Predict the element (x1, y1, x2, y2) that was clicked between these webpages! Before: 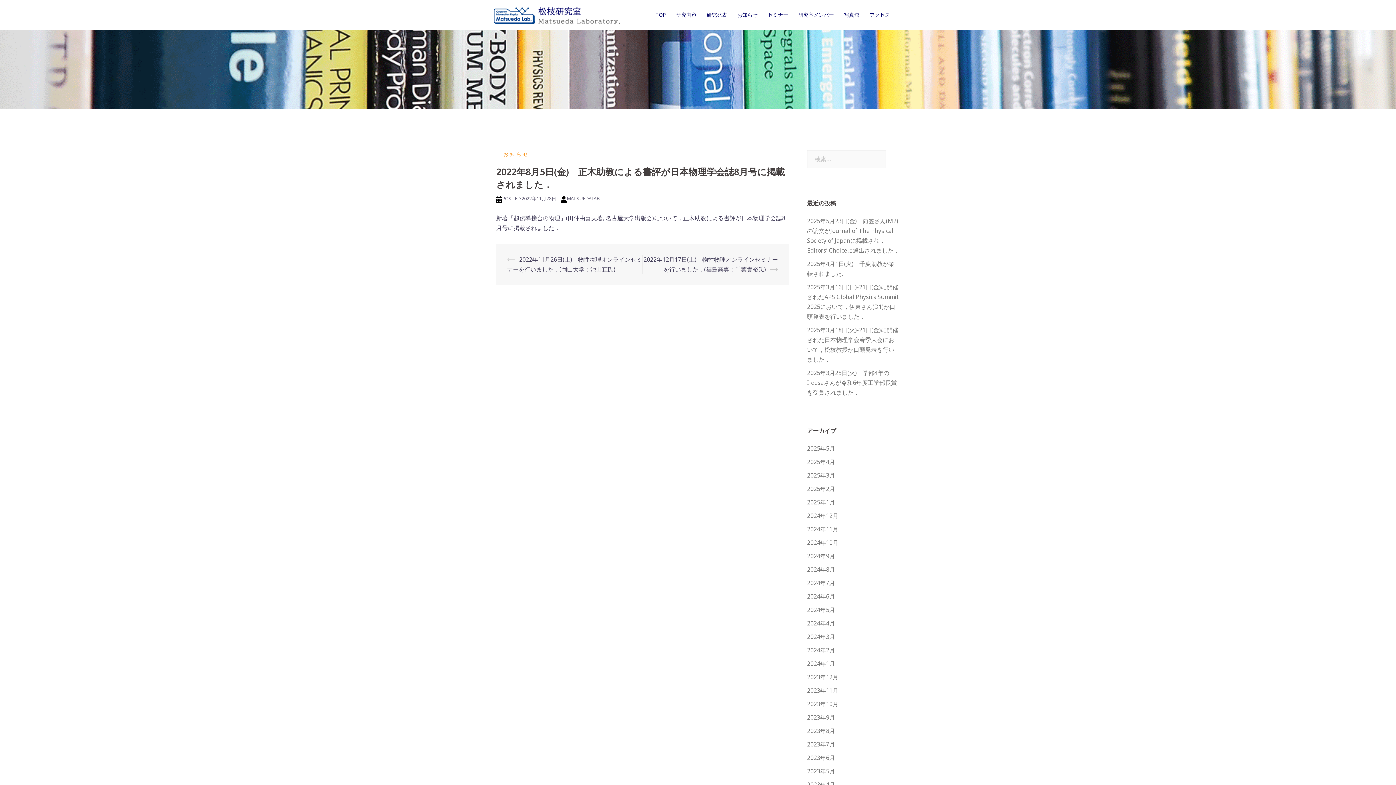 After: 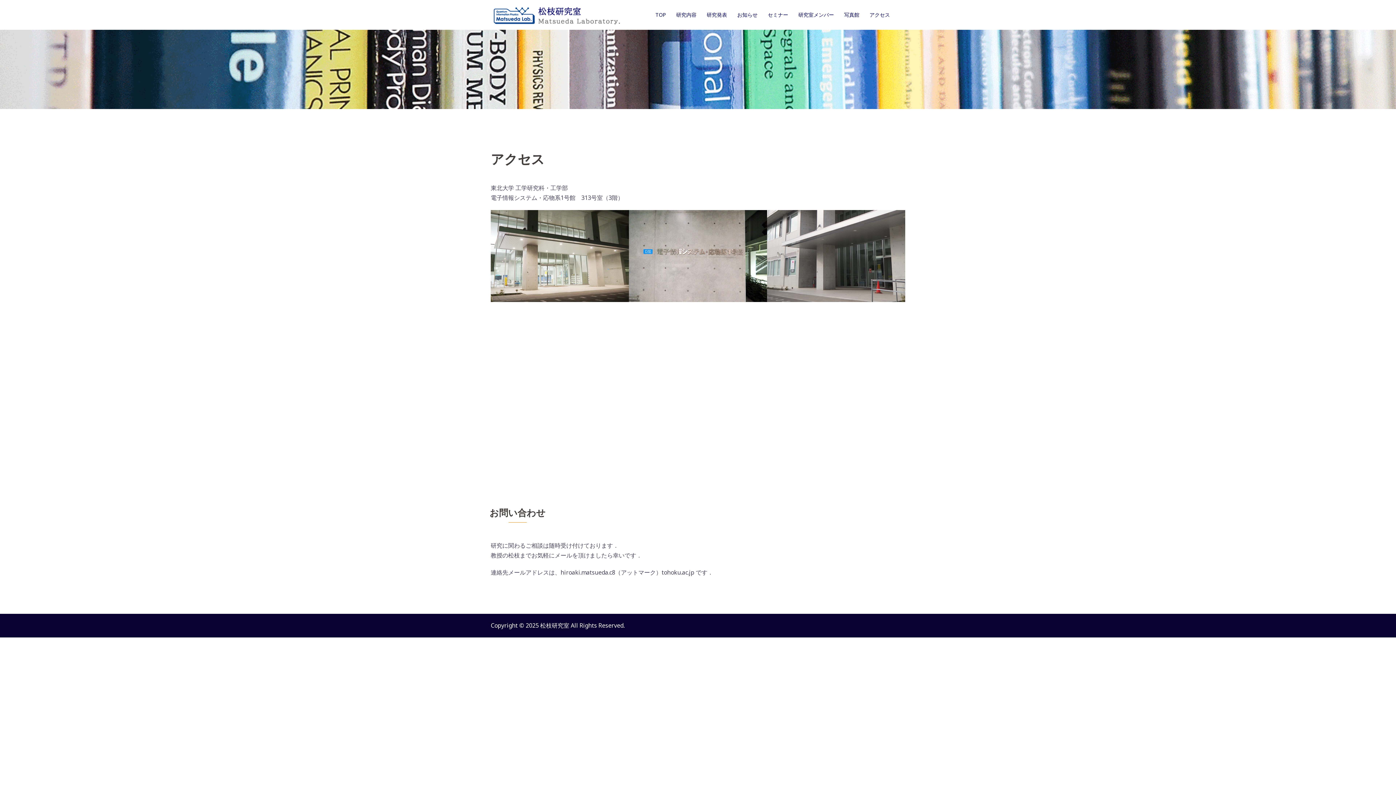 Action: bbox: (869, 10, 890, 19) label: アクセス